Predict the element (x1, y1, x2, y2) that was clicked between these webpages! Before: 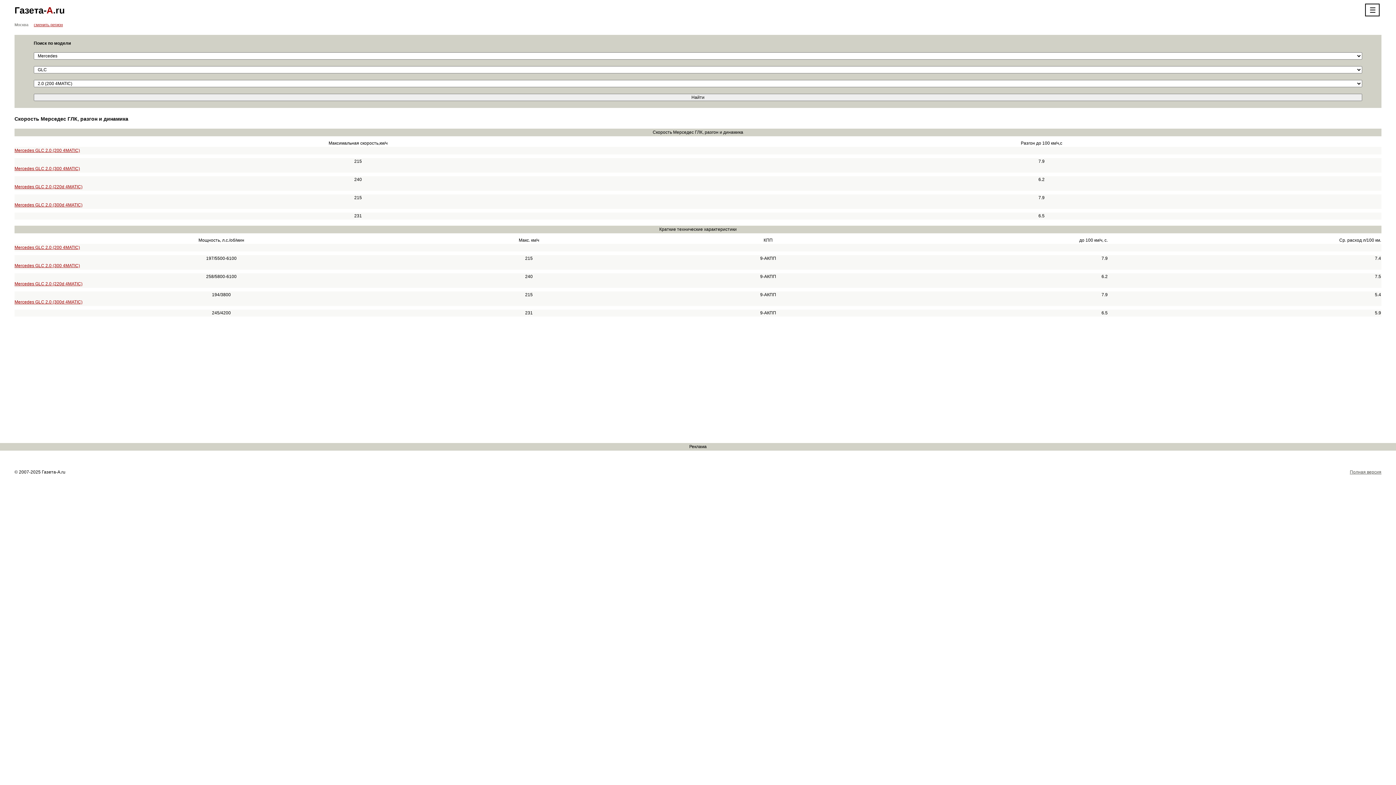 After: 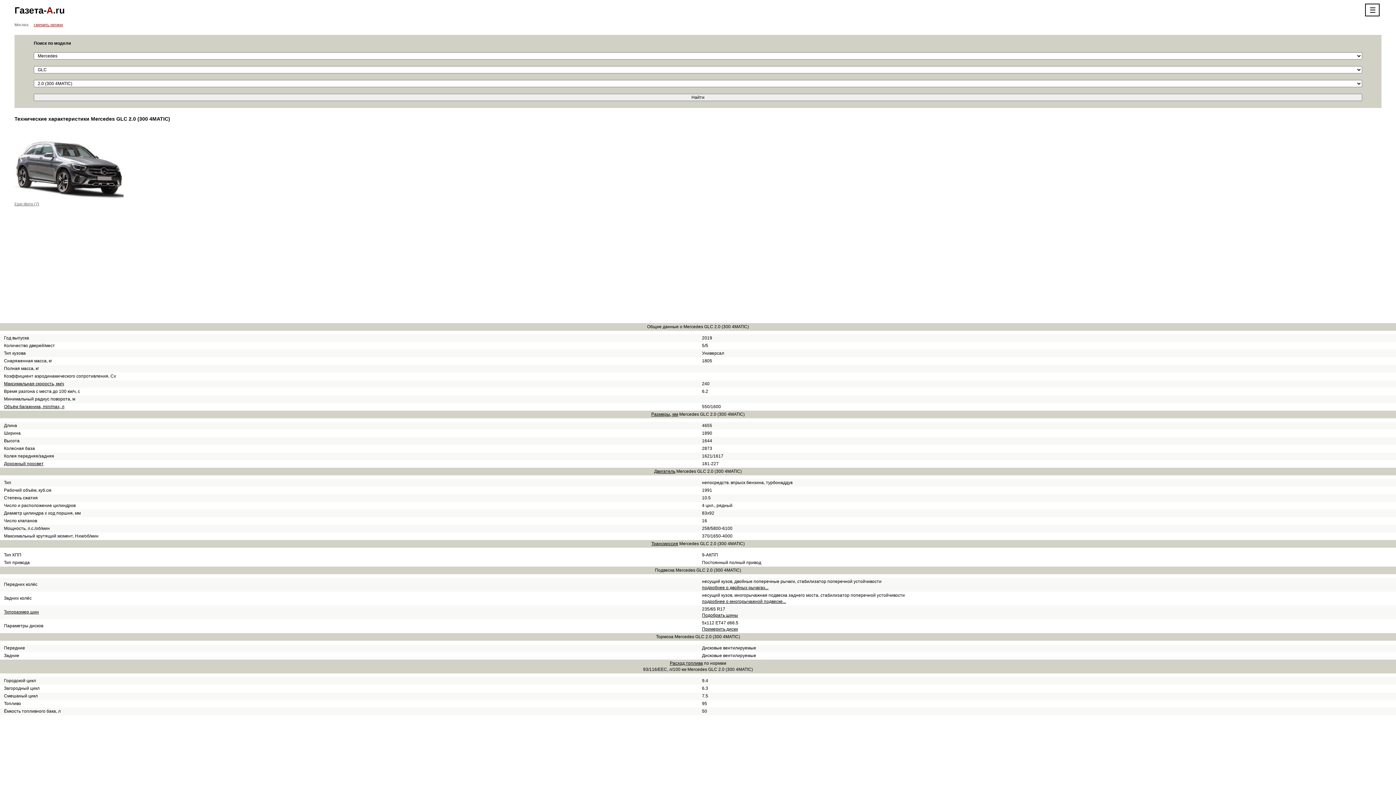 Action: bbox: (14, 166, 79, 171) label: Mercedes GLC 2.0 (300 4MATIC)